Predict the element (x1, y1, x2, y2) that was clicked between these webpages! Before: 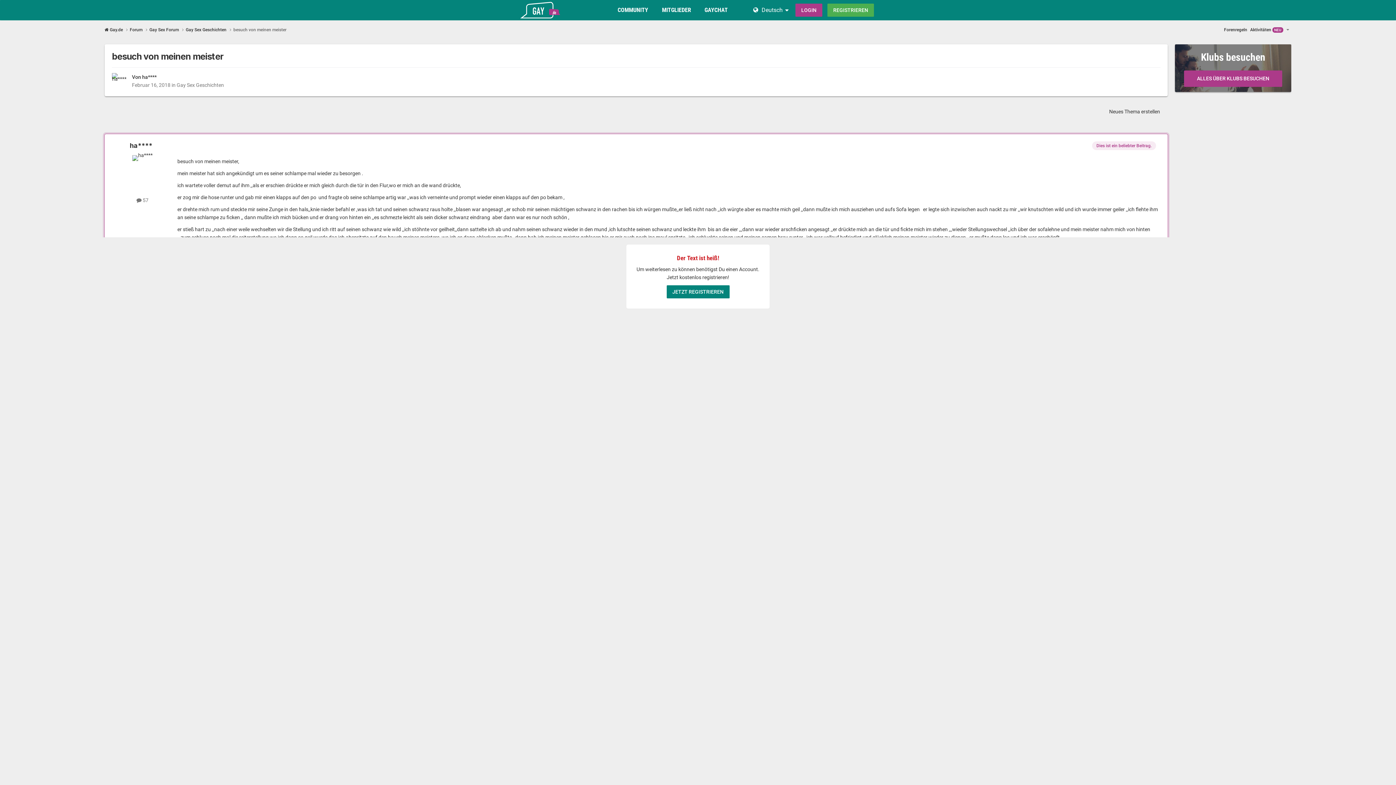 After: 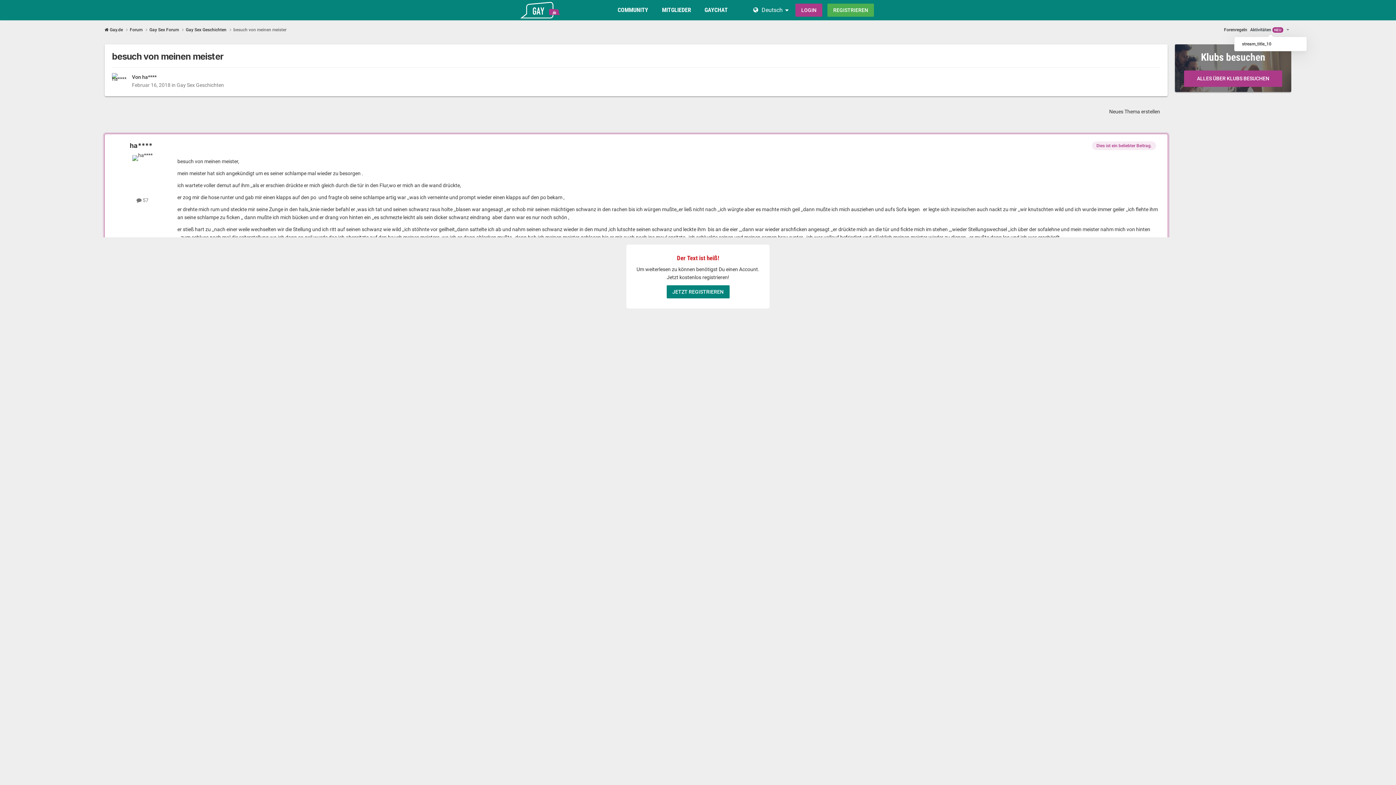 Action: label: Aktivitäten NEU  bbox: (1250, 27, 1291, 32)